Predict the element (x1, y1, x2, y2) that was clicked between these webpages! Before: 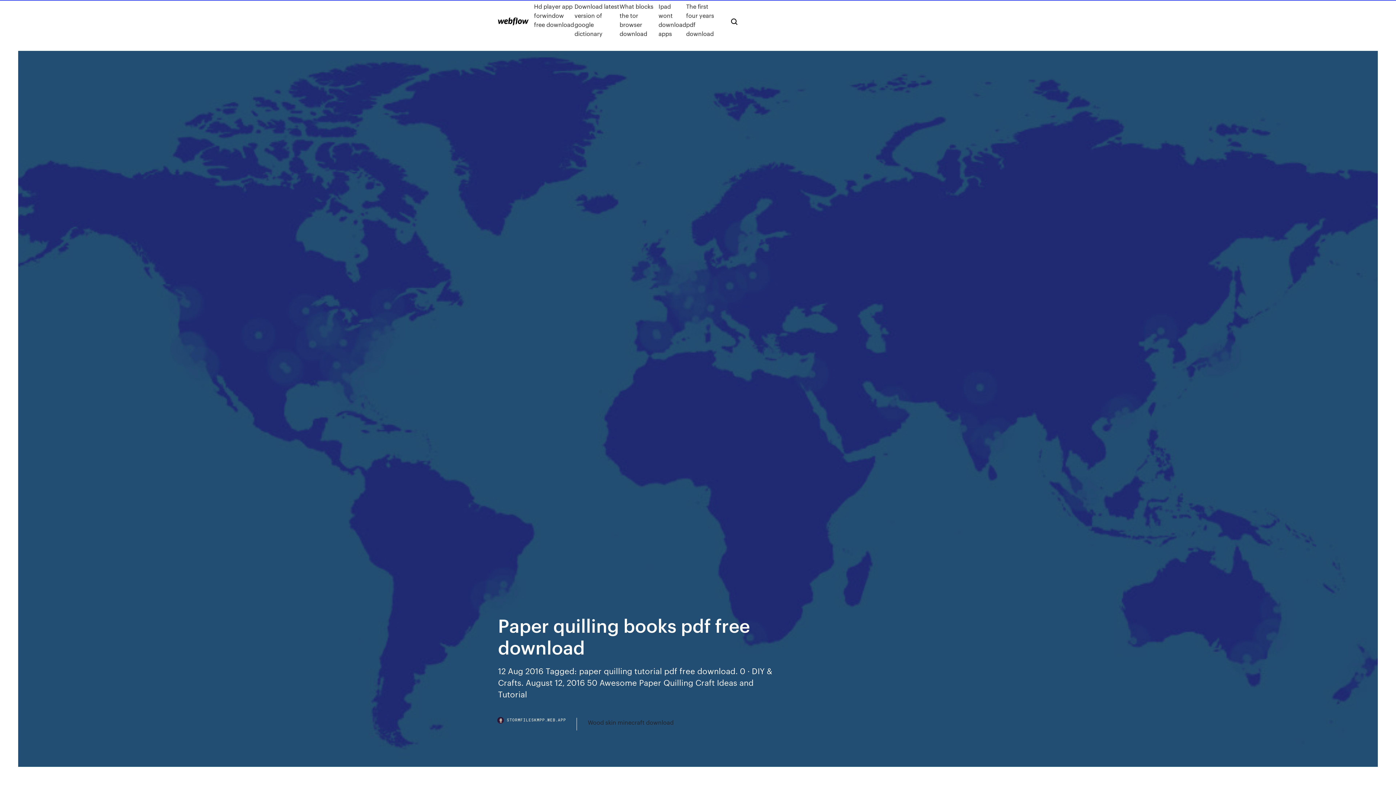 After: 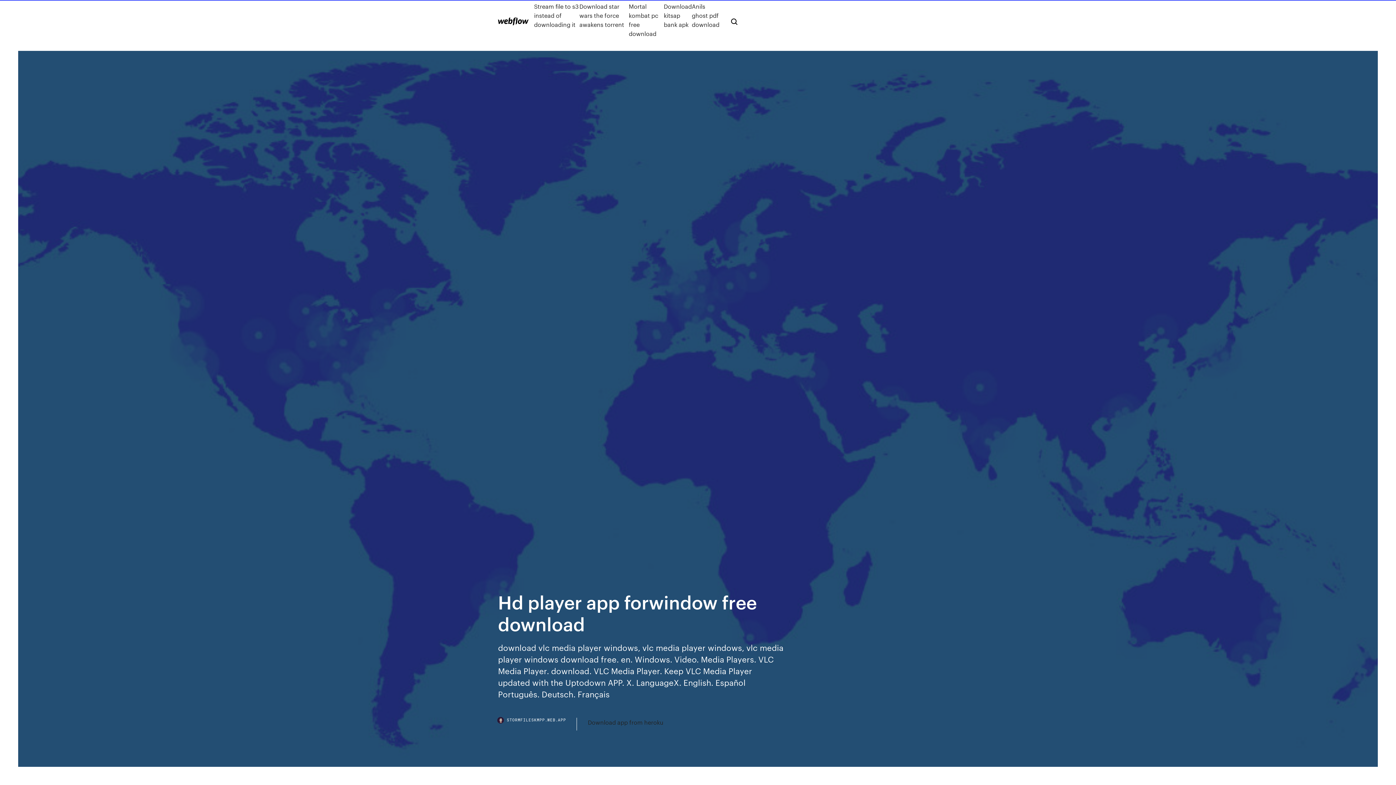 Action: bbox: (534, 1, 574, 38) label: Hd player app forwindow free download